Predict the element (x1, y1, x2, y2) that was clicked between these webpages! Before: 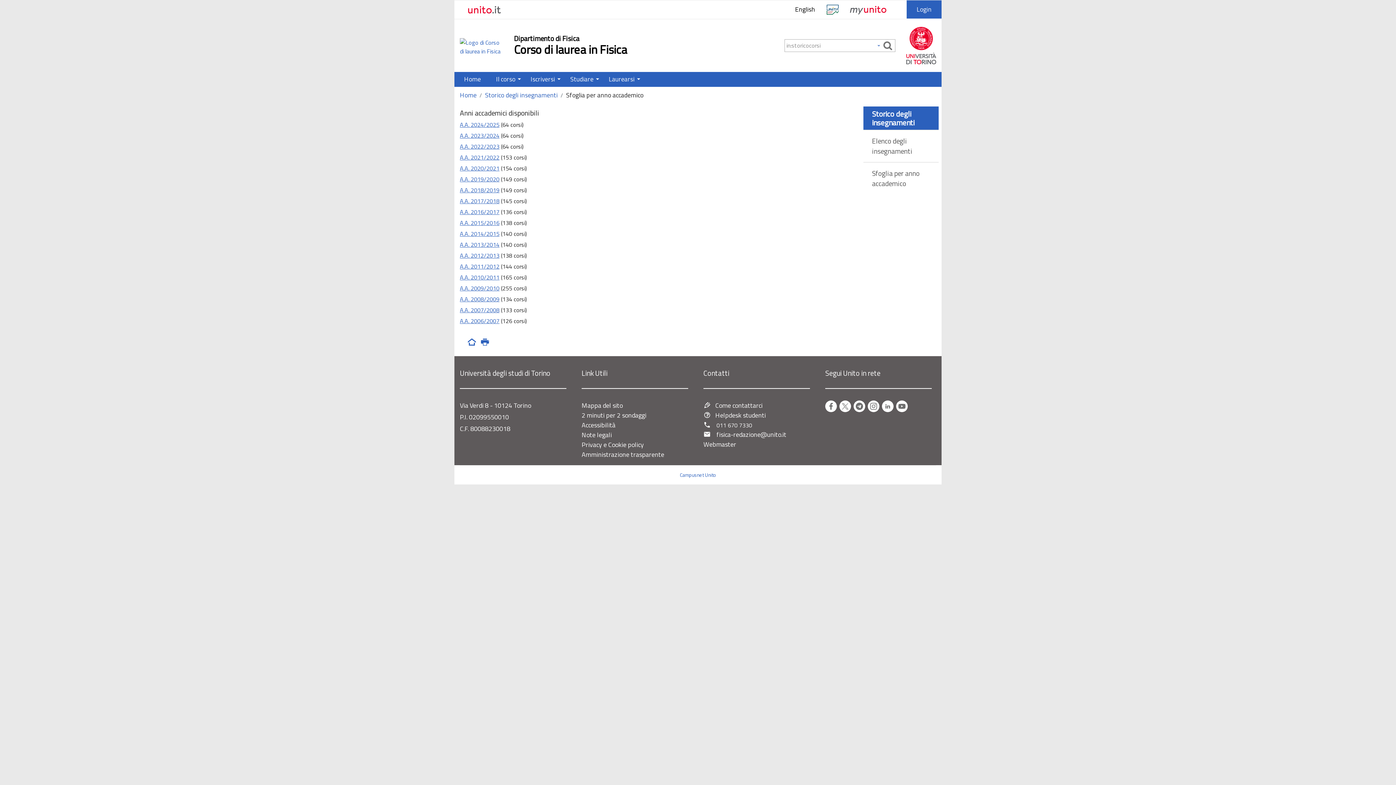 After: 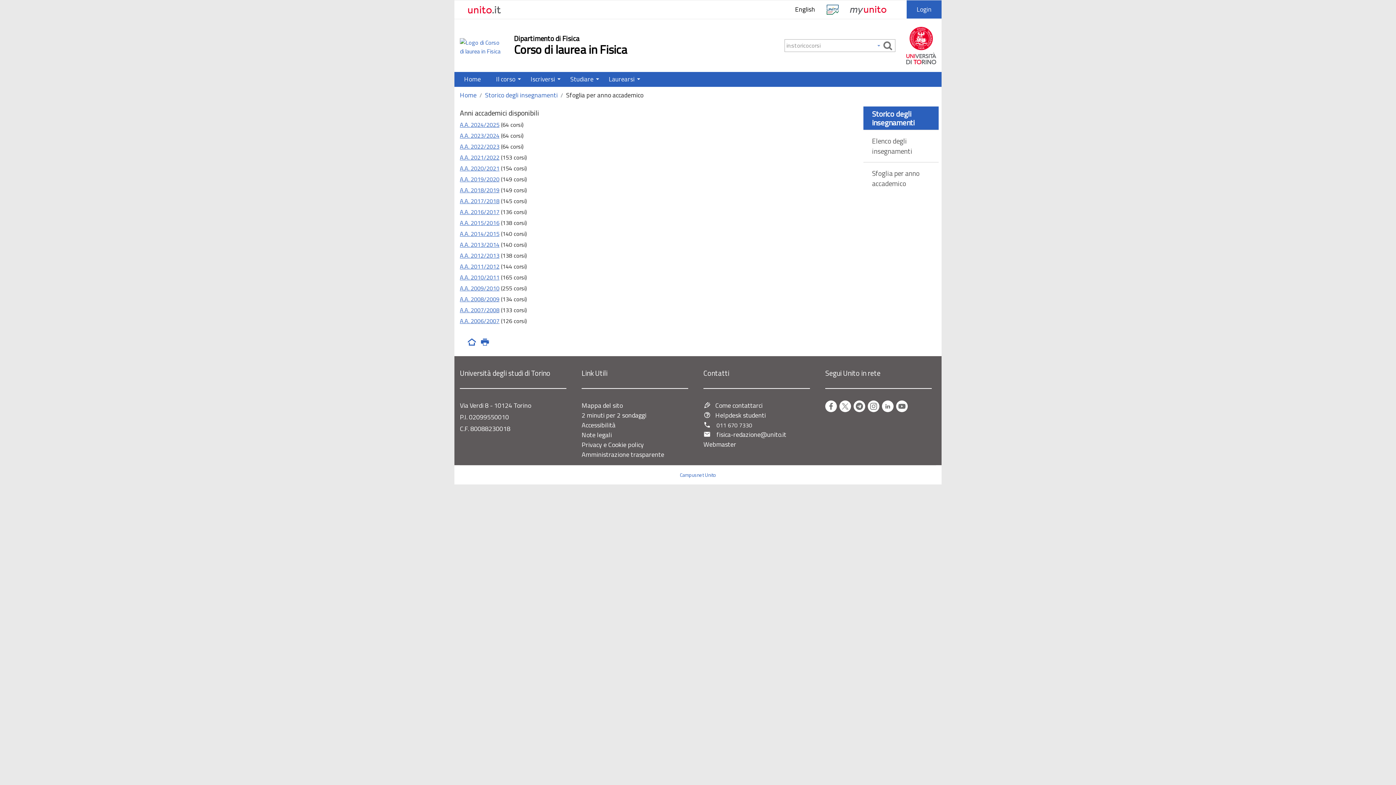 Action: bbox: (883, 41, 892, 50)